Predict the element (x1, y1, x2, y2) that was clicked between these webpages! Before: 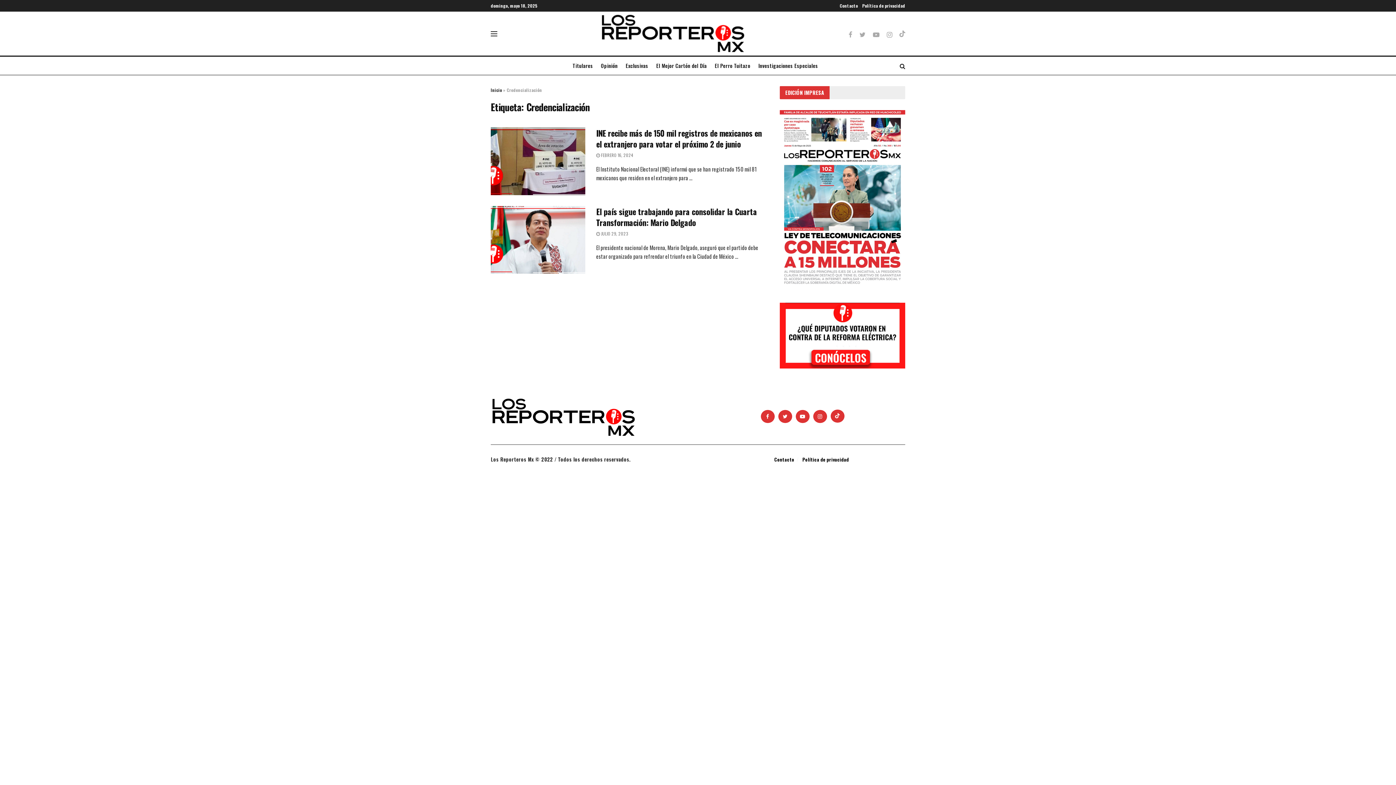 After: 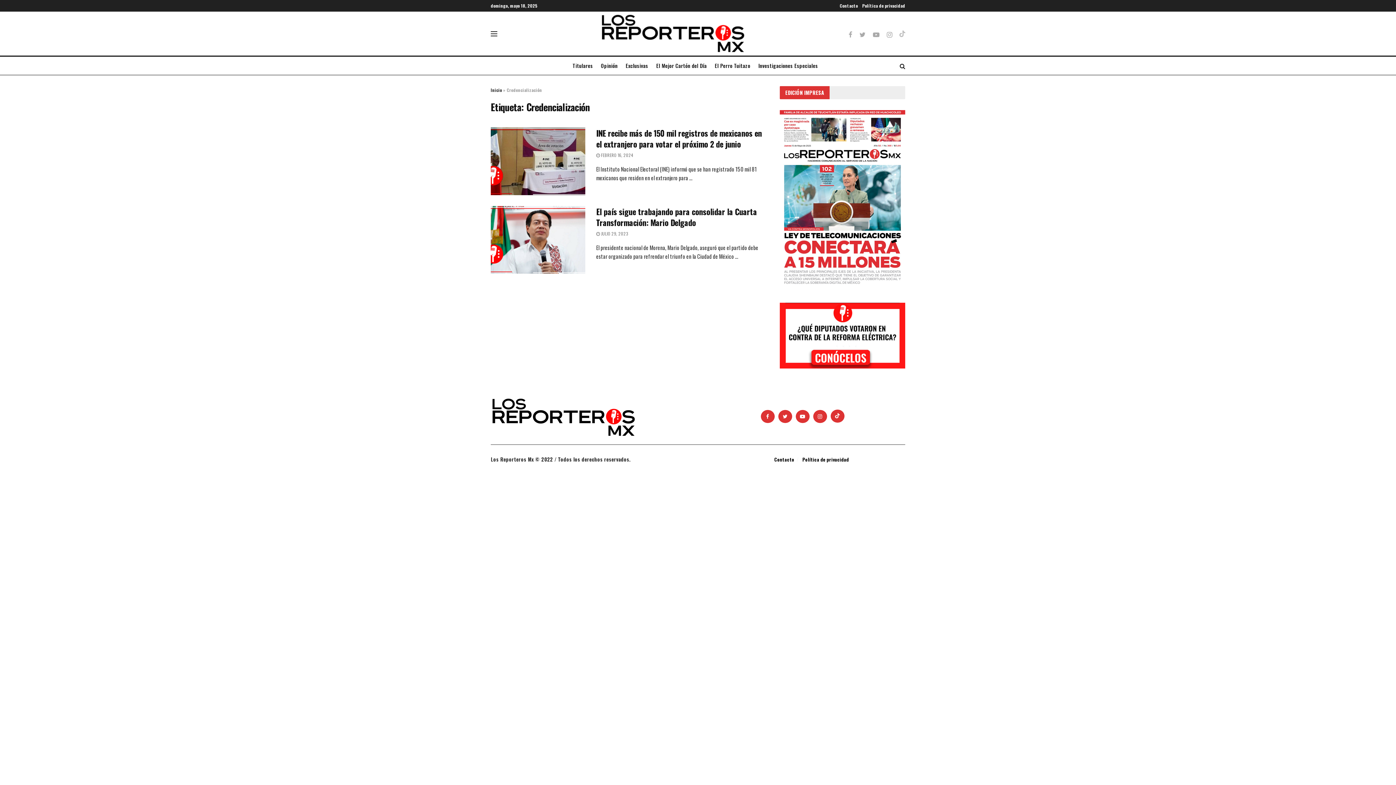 Action: bbox: (899, 30, 905, 36)